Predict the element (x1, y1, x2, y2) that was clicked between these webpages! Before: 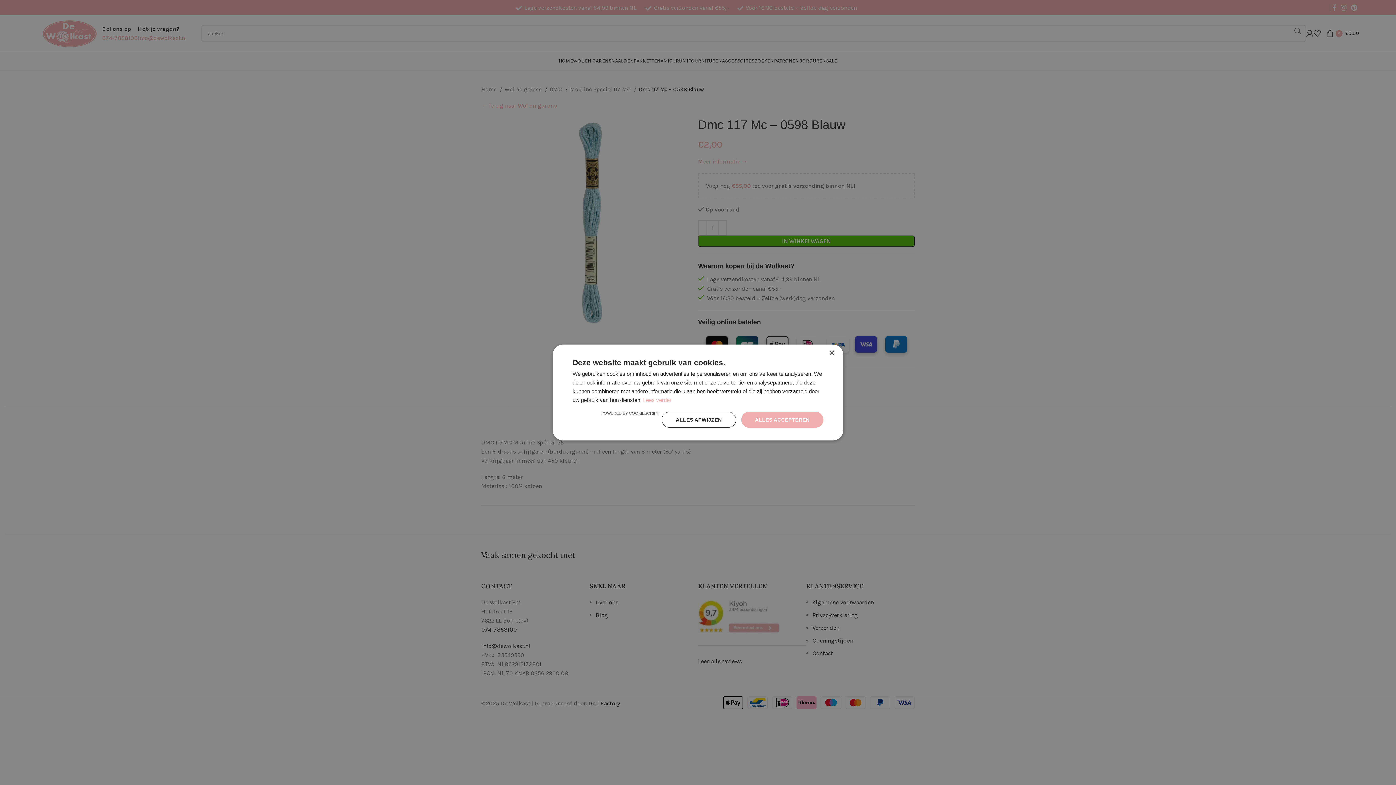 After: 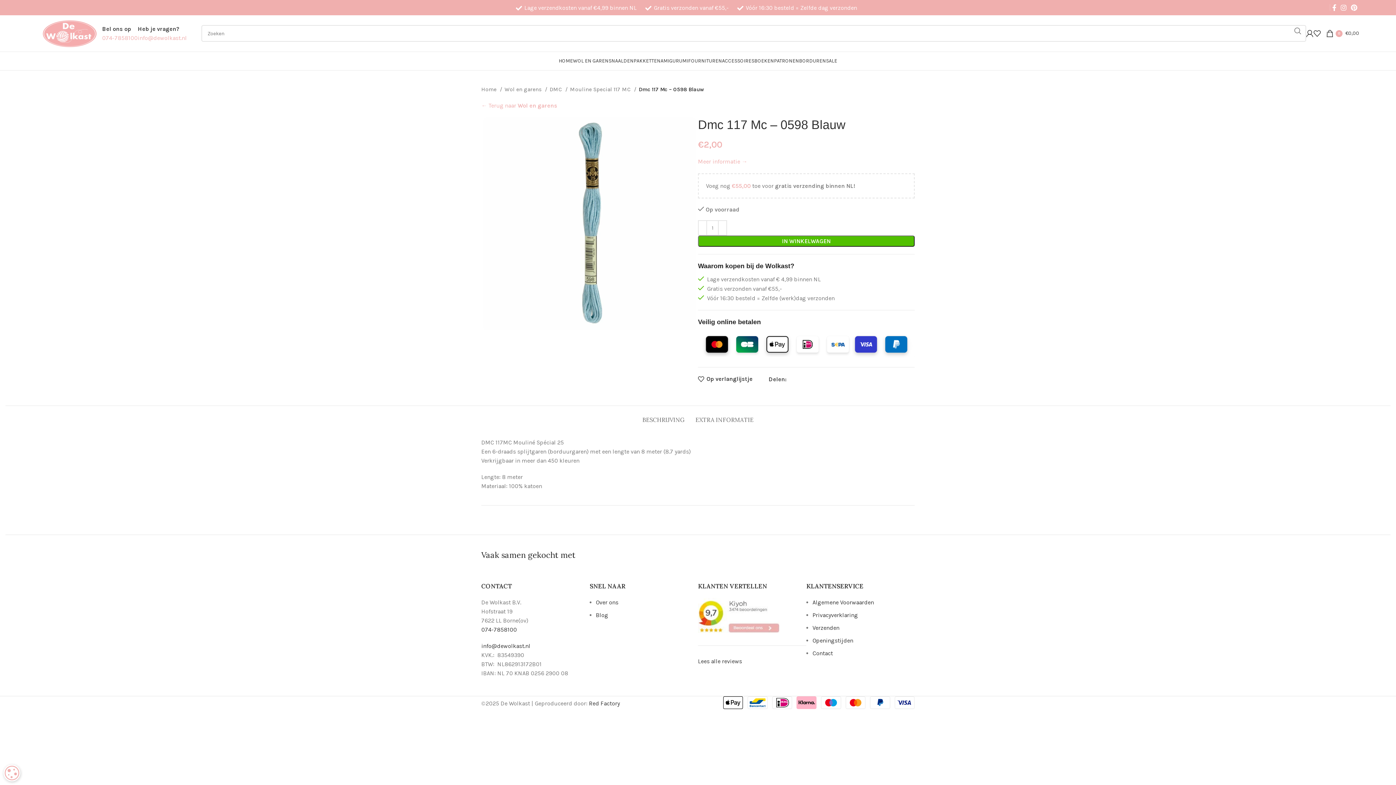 Action: bbox: (741, 412, 823, 428) label: ALLES ACCEPTEREN